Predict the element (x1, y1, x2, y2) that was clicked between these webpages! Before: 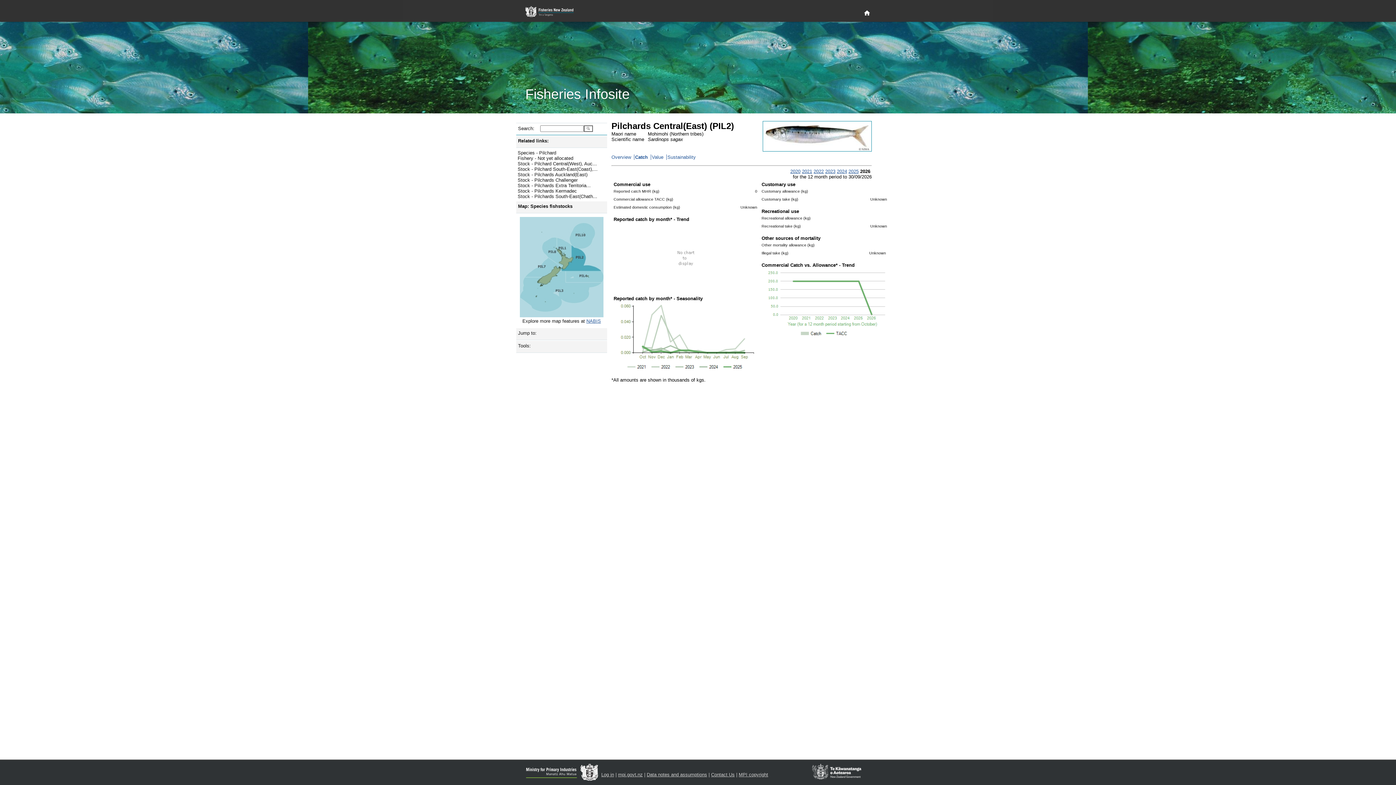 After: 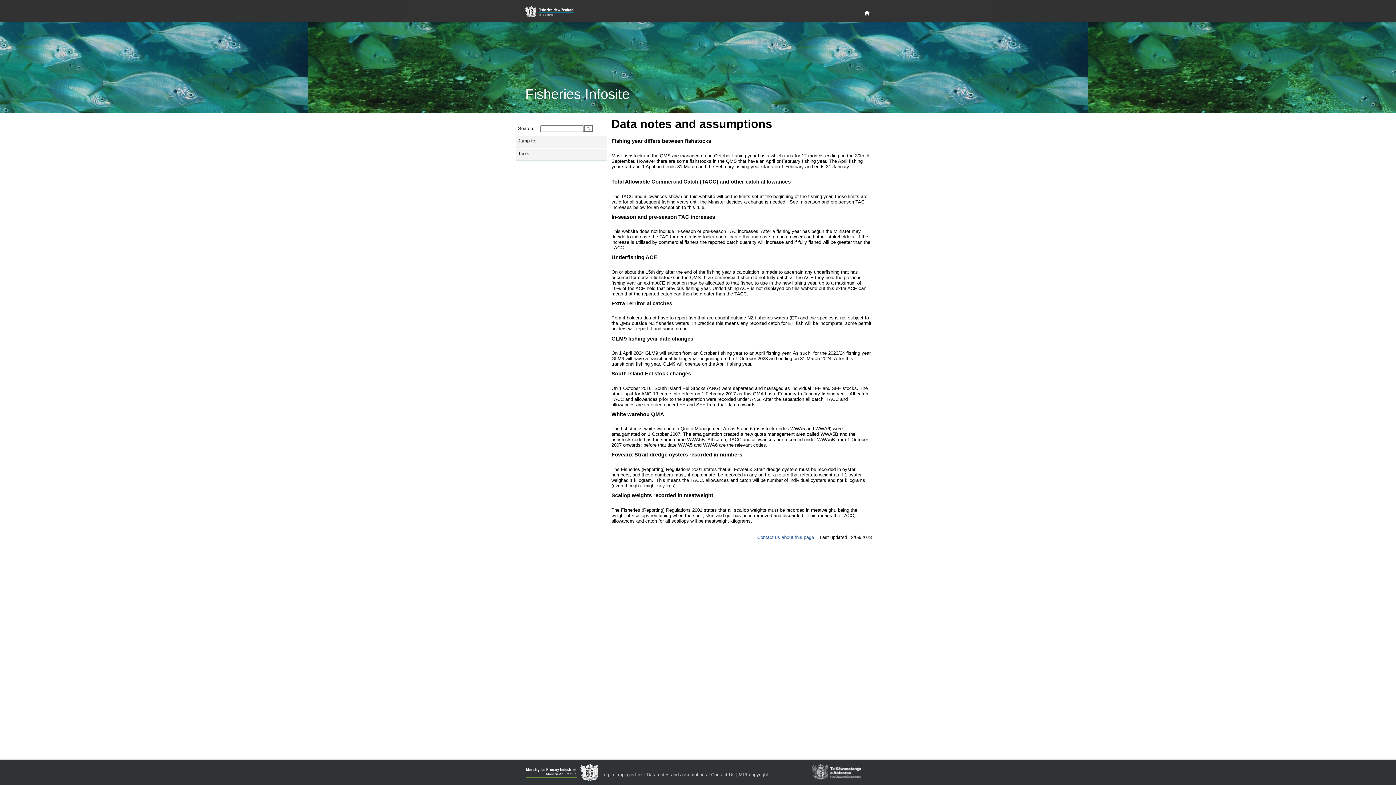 Action: bbox: (646, 772, 707, 777) label: Data notes and assumptions